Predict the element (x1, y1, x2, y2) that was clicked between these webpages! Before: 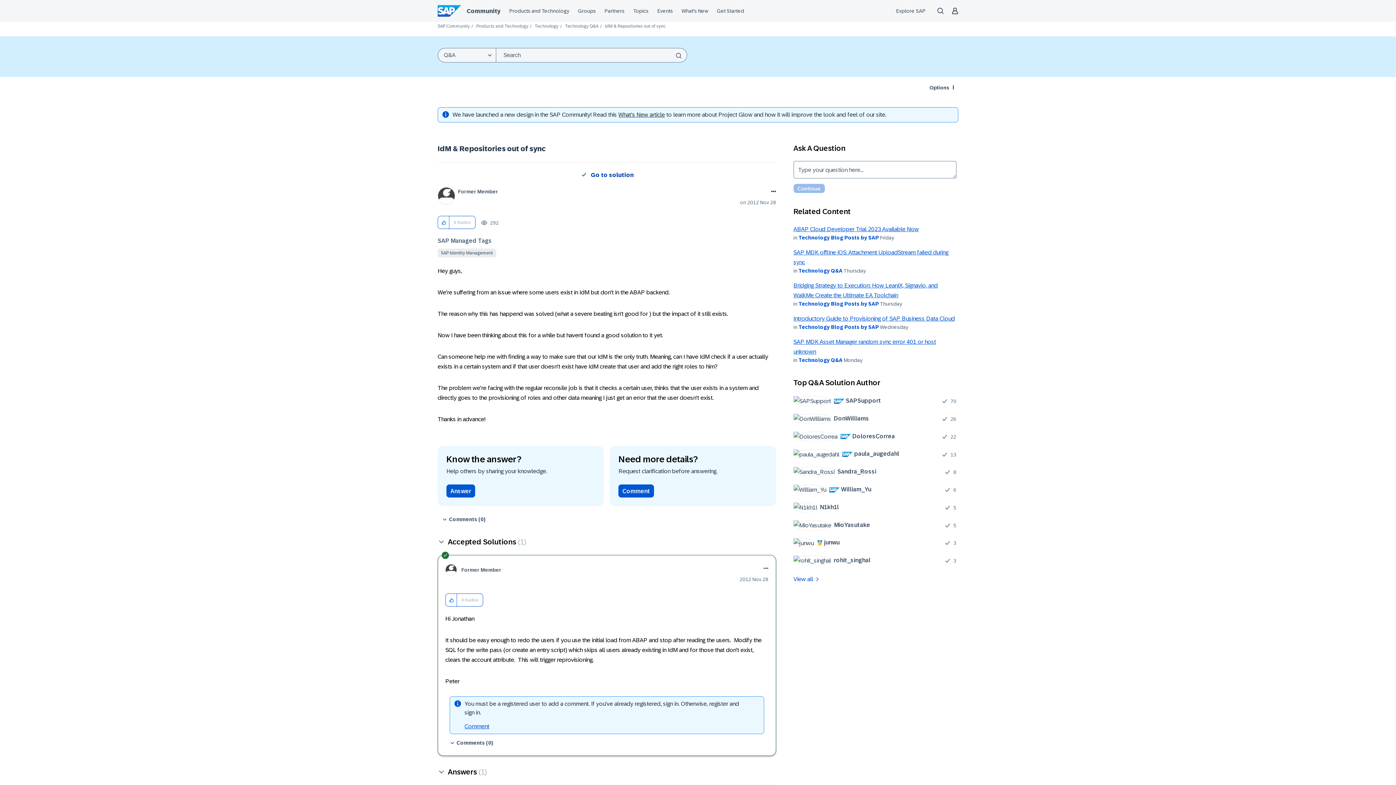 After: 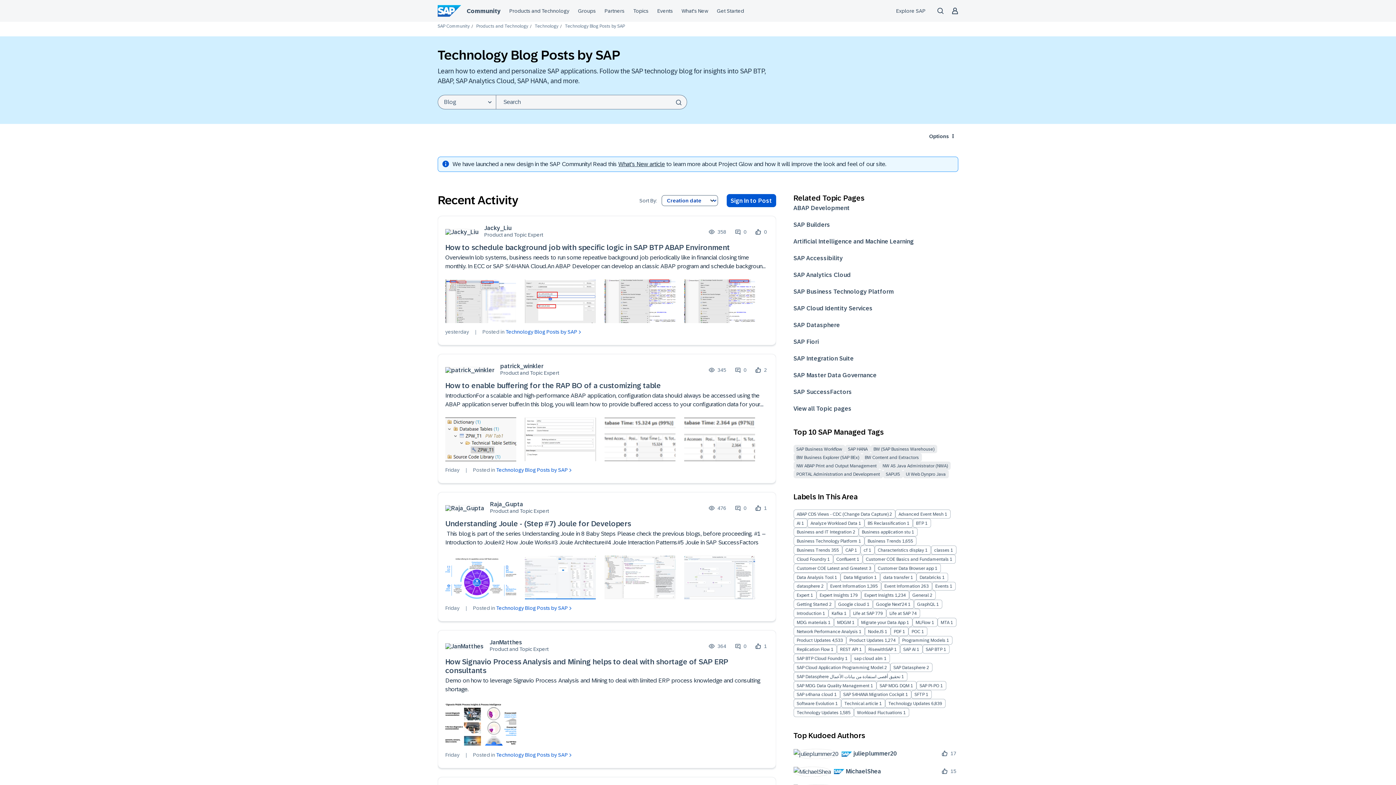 Action: bbox: (798, 324, 879, 330) label: Technology Blog Posts by SAP